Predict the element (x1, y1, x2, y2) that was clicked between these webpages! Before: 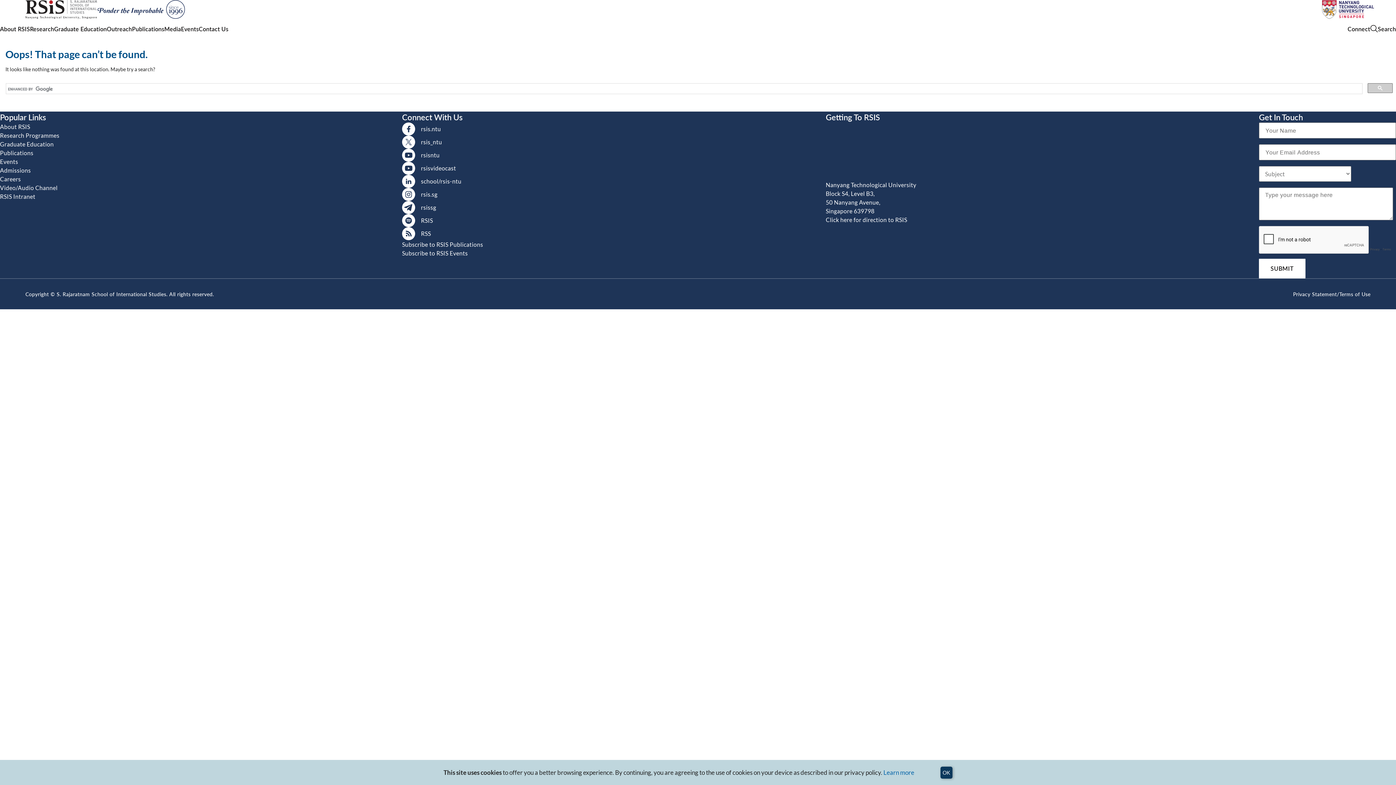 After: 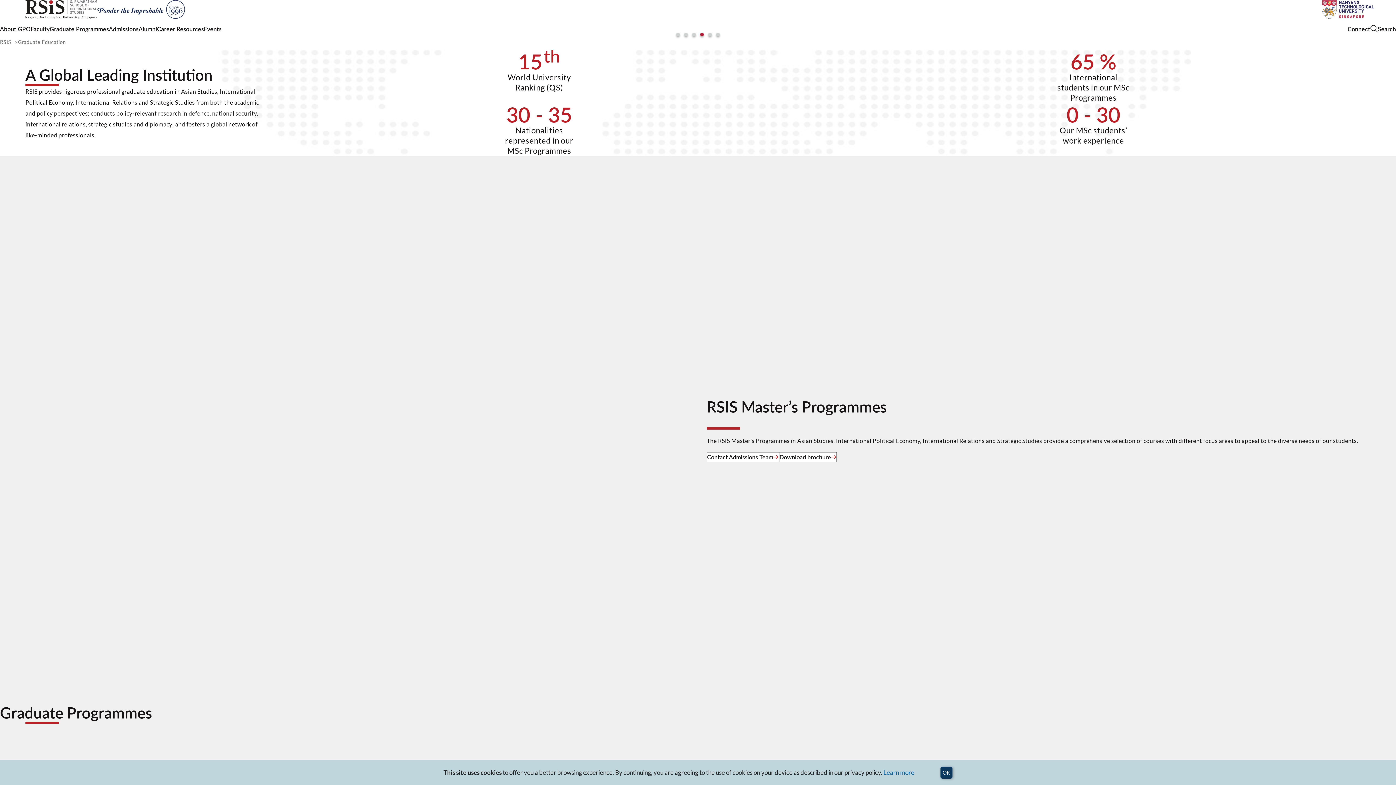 Action: bbox: (54, 24, 106, 32) label: Graduate Education